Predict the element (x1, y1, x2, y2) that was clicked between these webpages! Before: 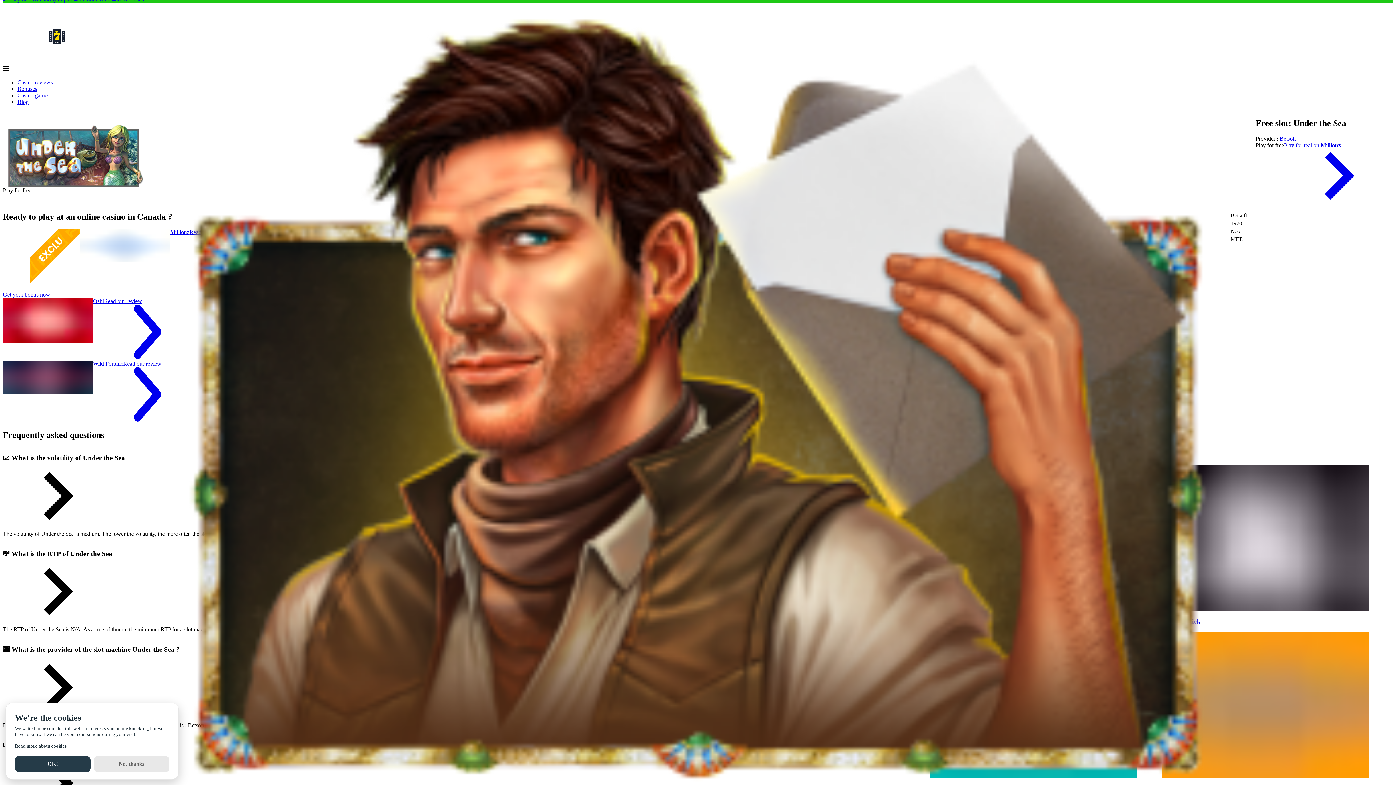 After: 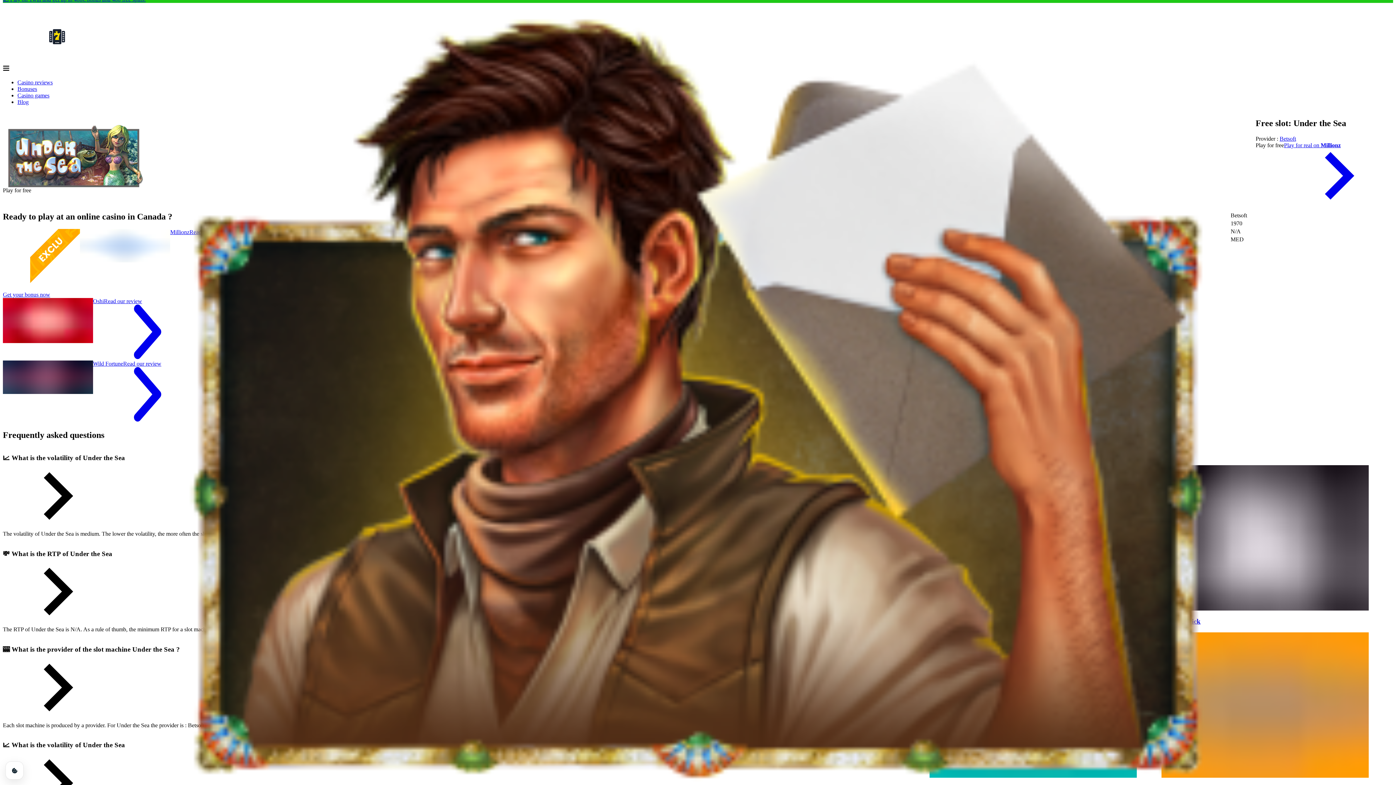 Action: bbox: (93, 756, 169, 772) label: No, thanks